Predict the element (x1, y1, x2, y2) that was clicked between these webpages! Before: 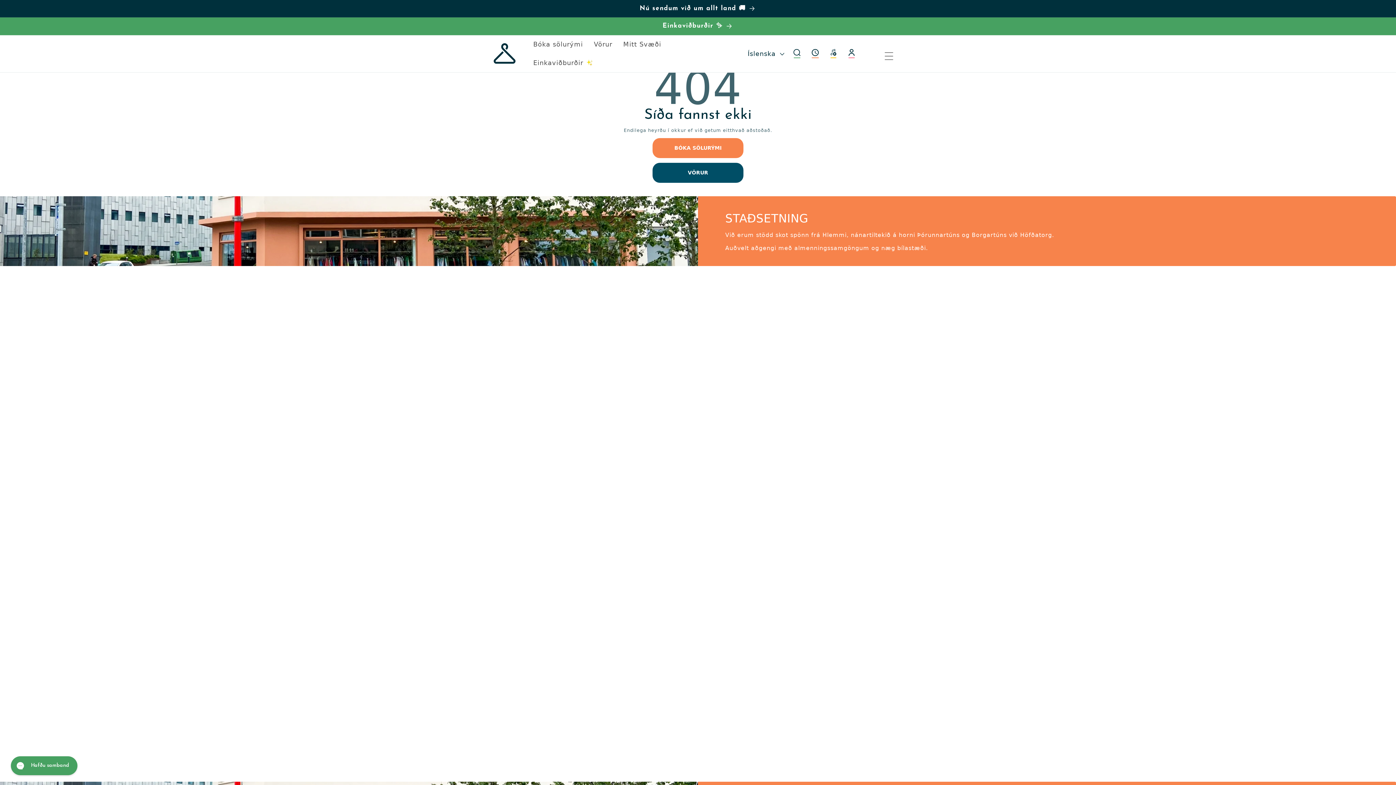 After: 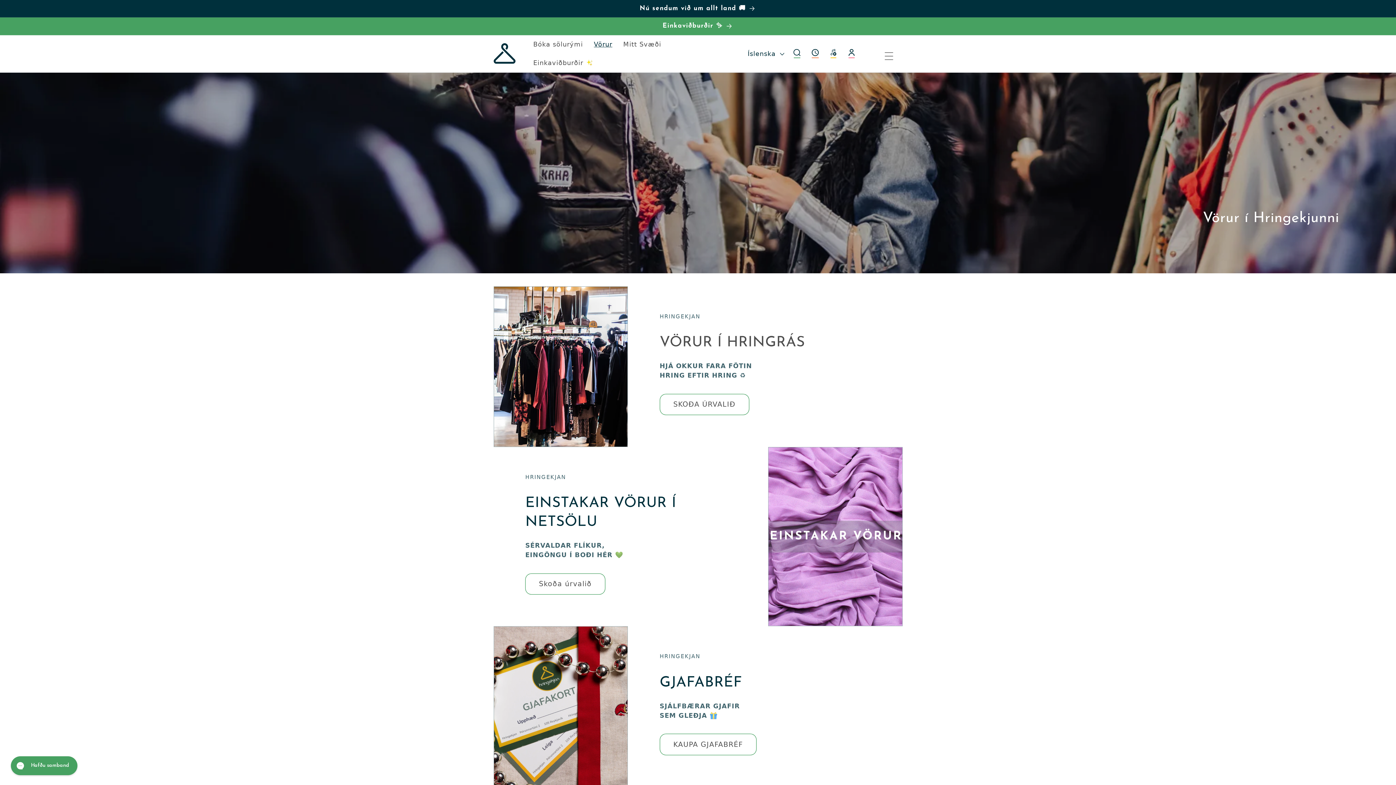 Action: bbox: (588, 35, 617, 53) label: Vörur